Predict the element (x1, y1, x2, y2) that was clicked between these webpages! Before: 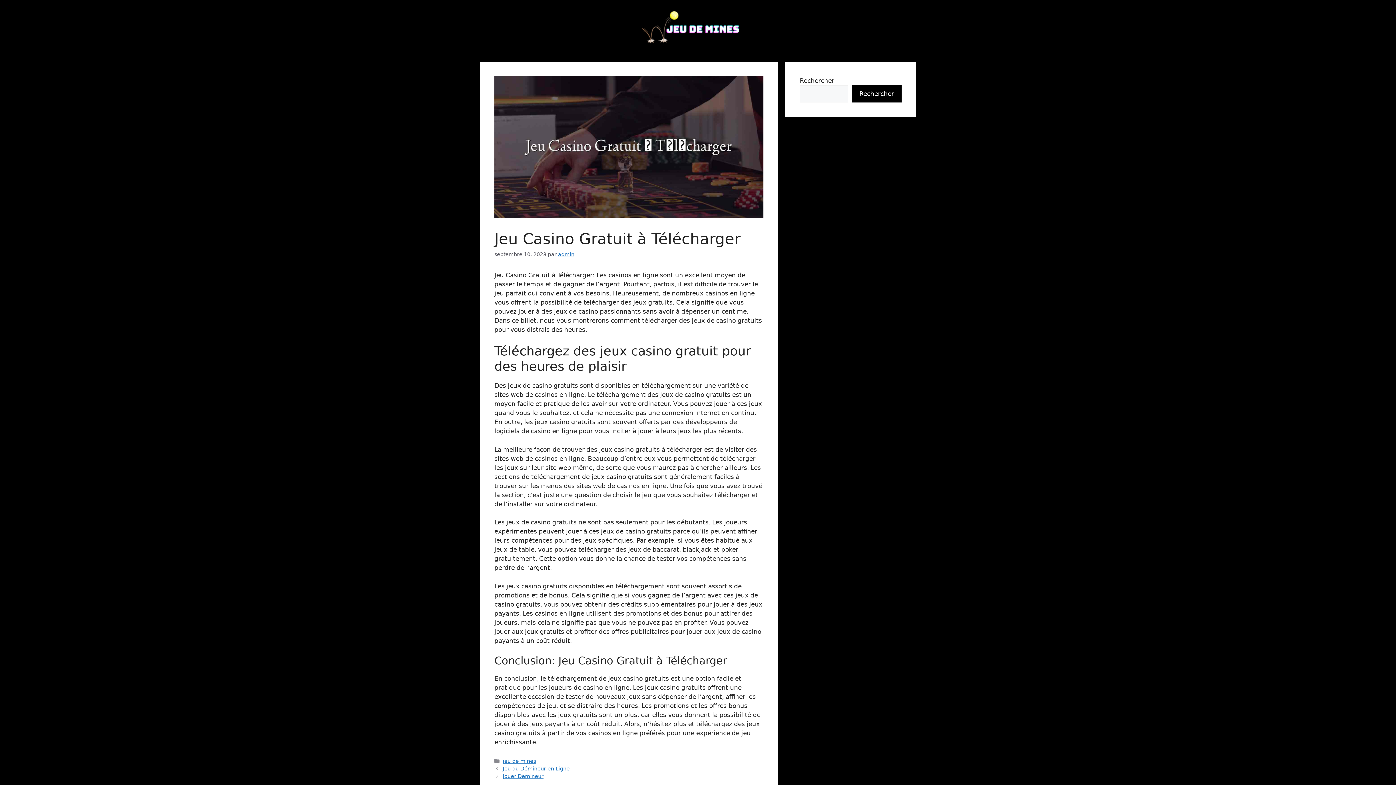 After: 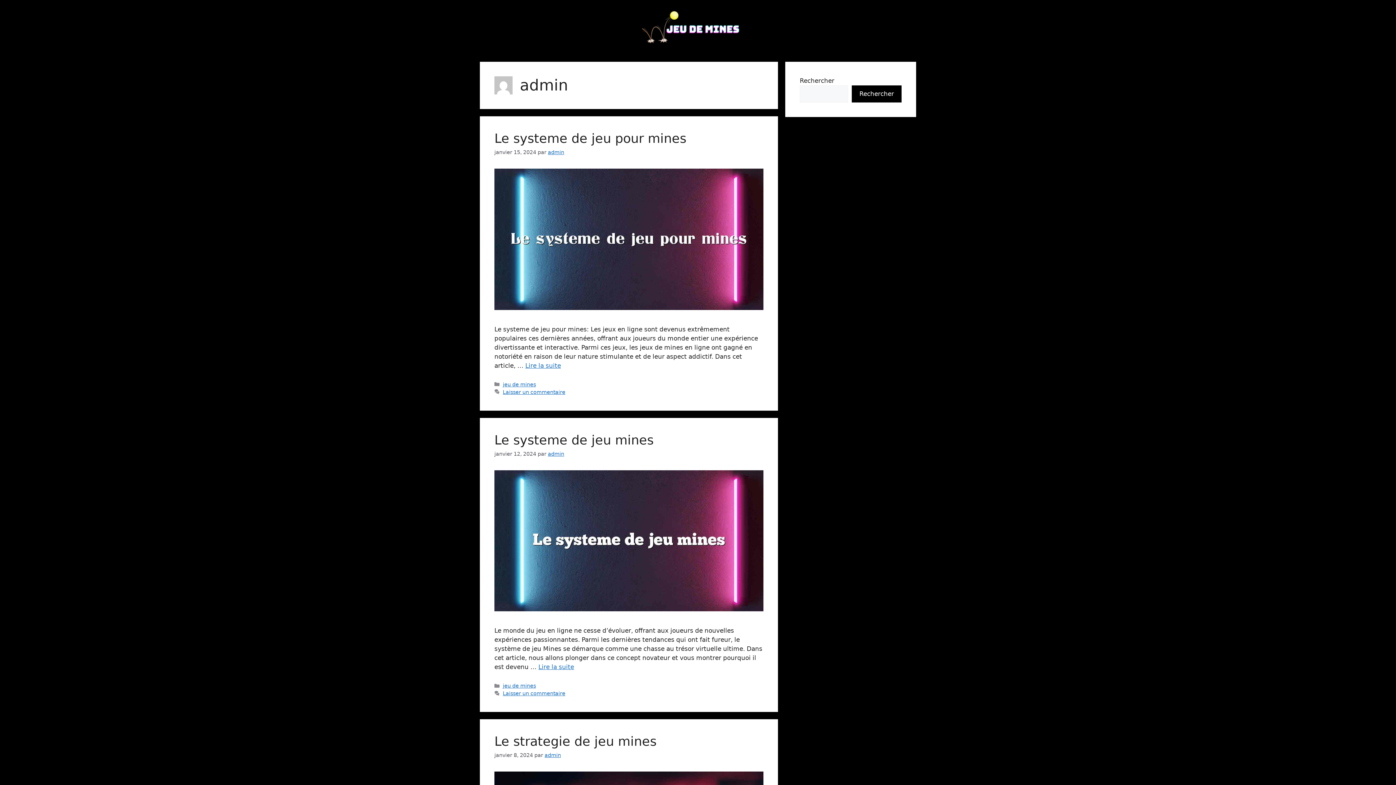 Action: bbox: (558, 251, 574, 257) label: admin